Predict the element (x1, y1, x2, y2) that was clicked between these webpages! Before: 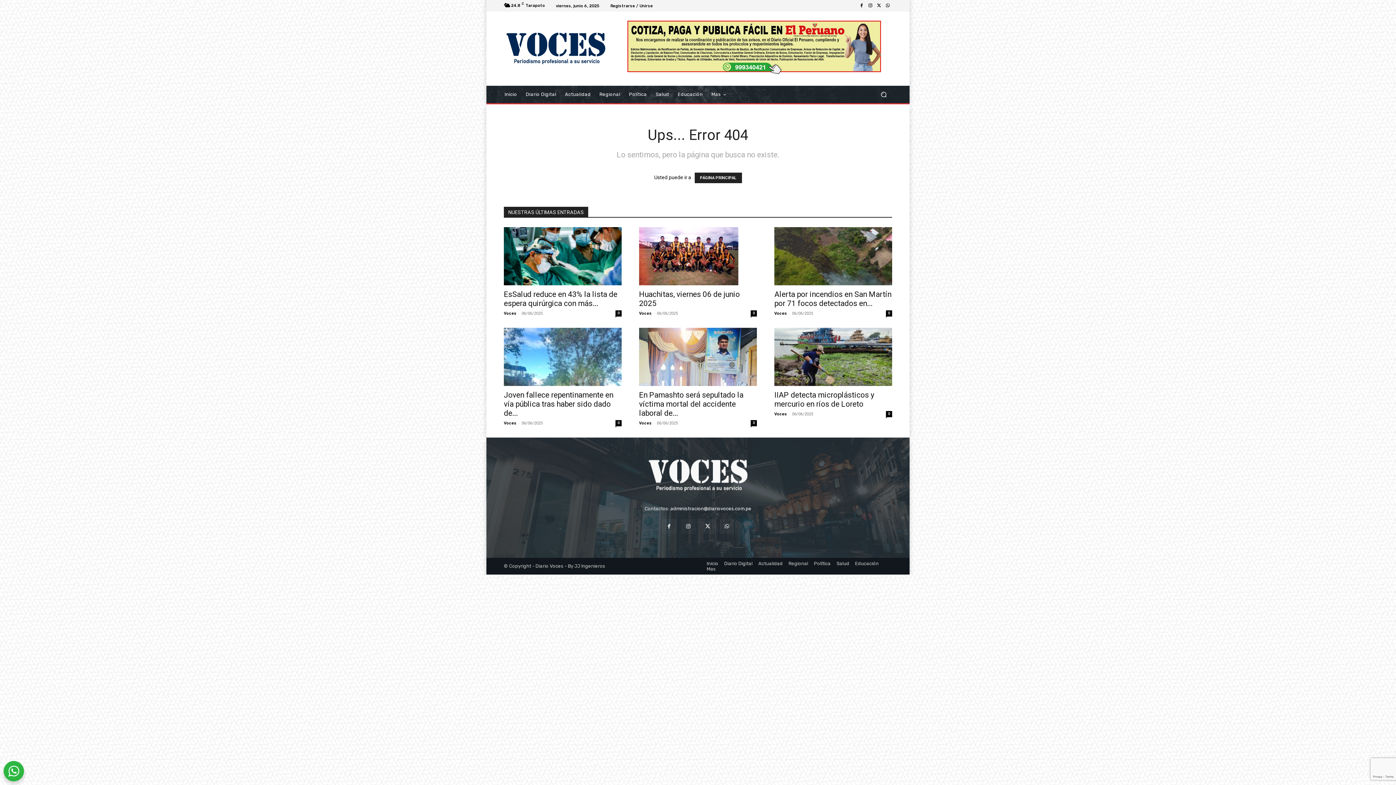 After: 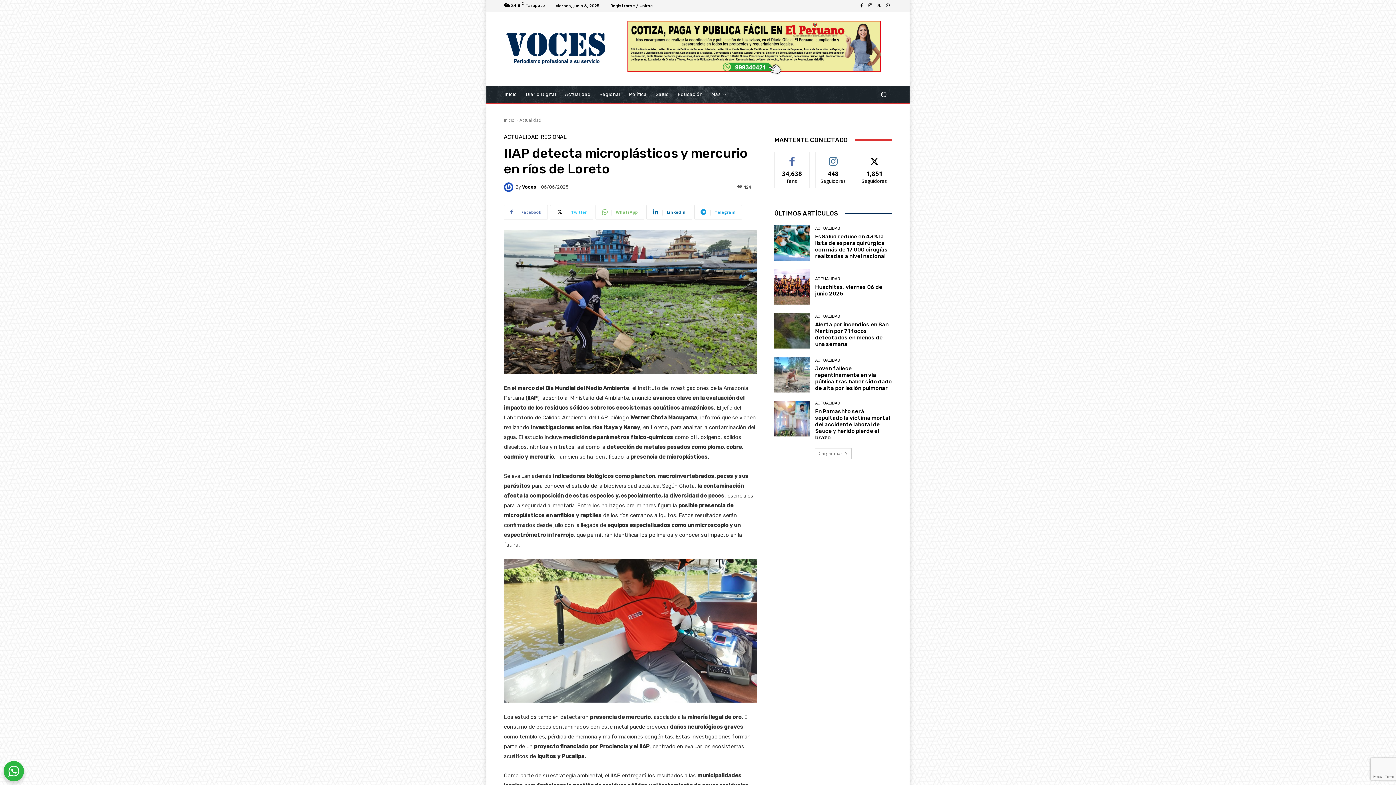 Action: label: IIAP detecta microplásticos y mercurio en ríos de Loreto bbox: (774, 390, 874, 408)